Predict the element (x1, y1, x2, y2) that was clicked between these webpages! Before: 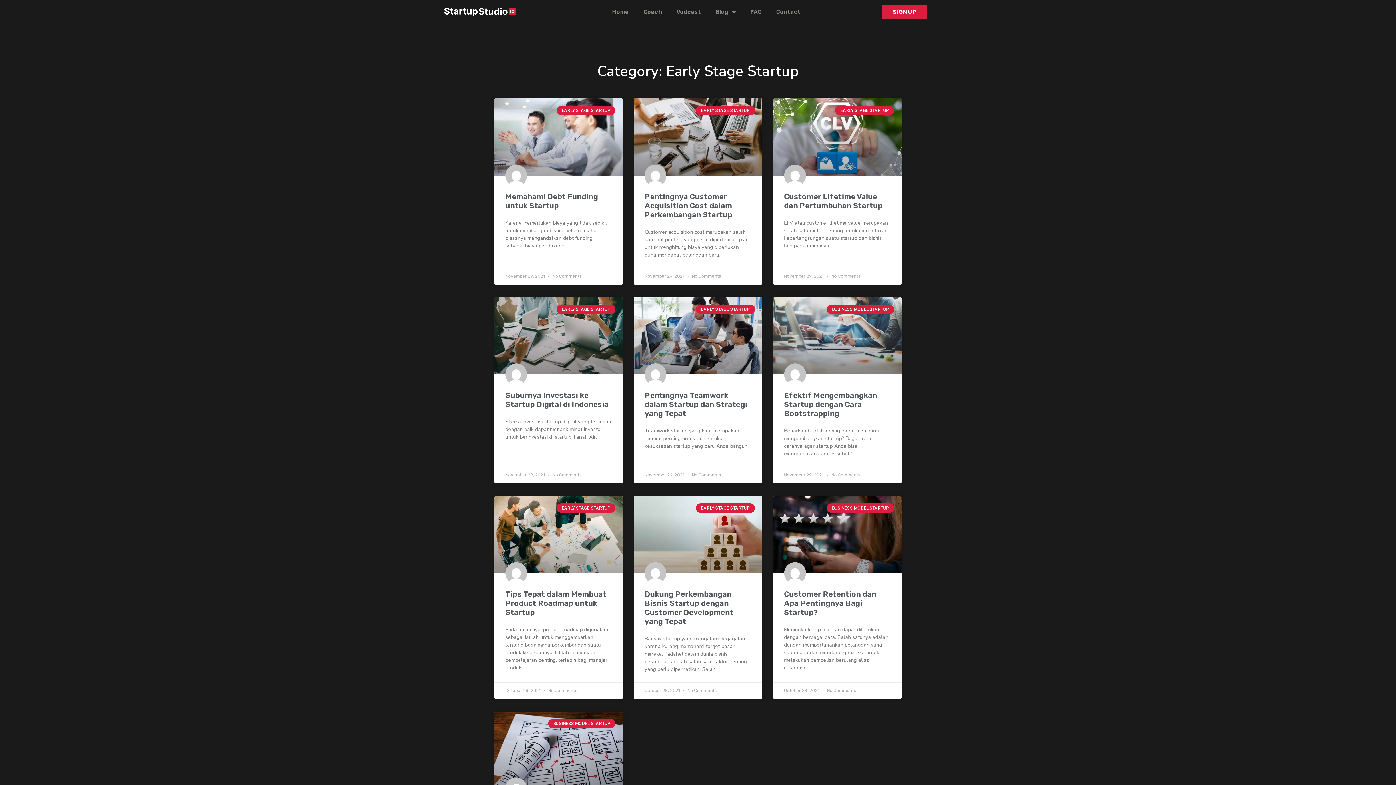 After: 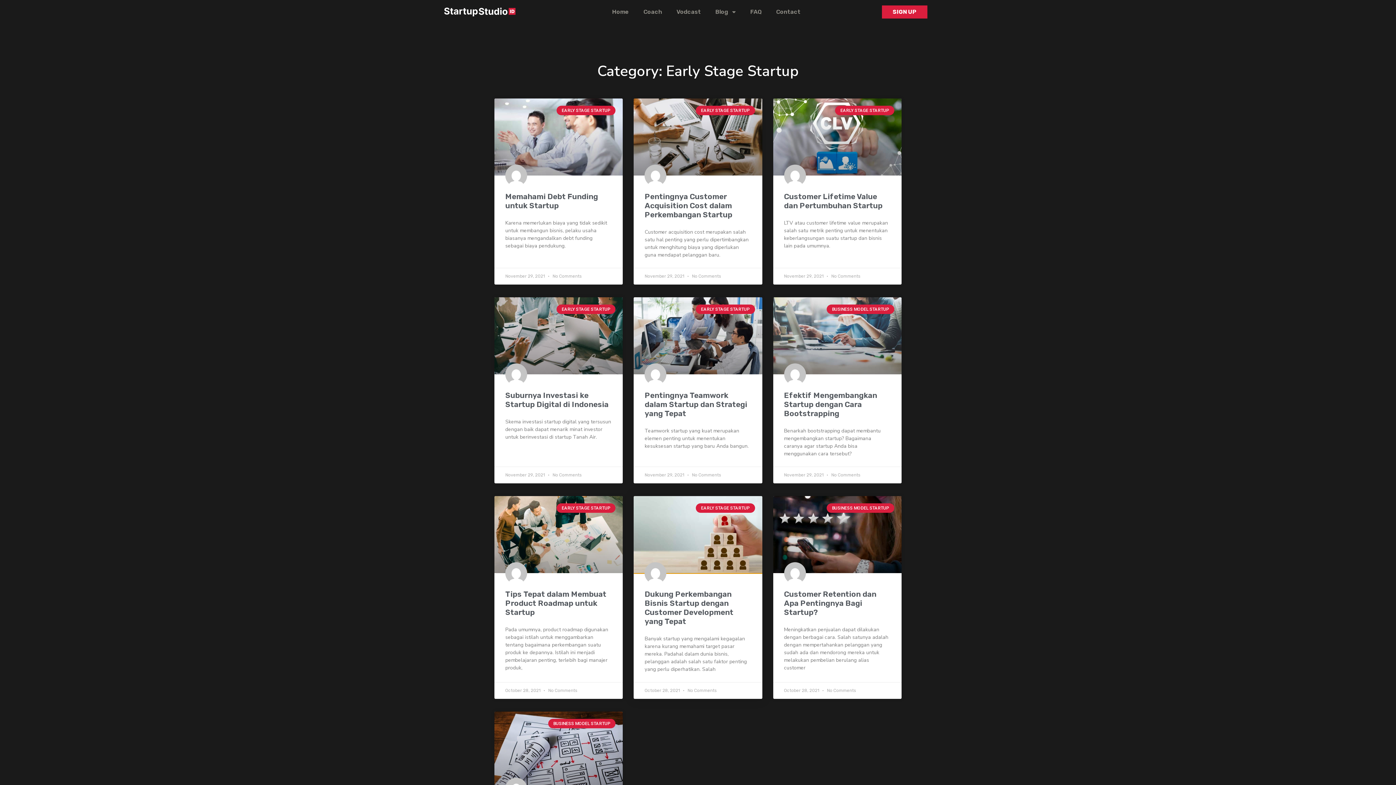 Action: bbox: (633, 496, 762, 573)